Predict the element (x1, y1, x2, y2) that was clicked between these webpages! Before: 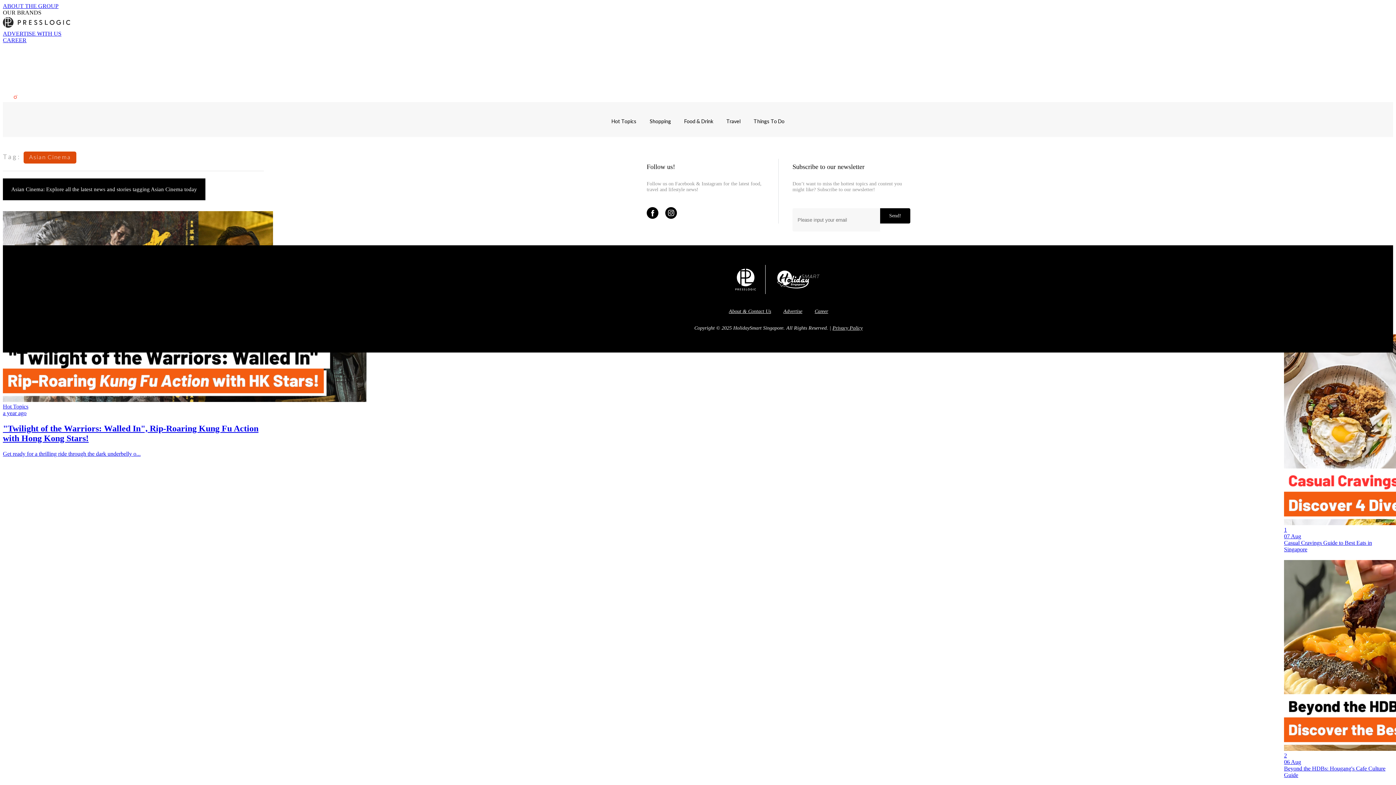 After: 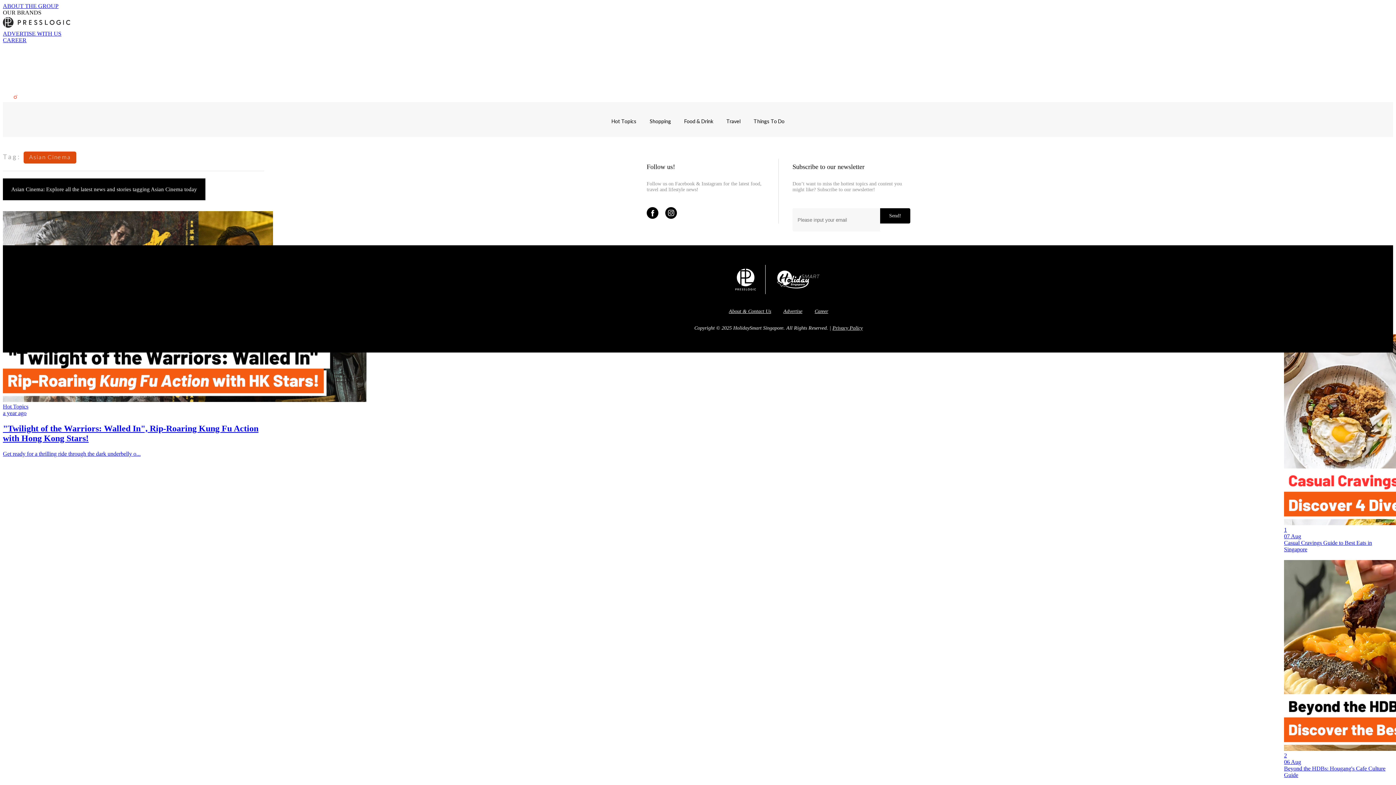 Action: bbox: (2, 30, 61, 36) label: ADVERTISE WITH US